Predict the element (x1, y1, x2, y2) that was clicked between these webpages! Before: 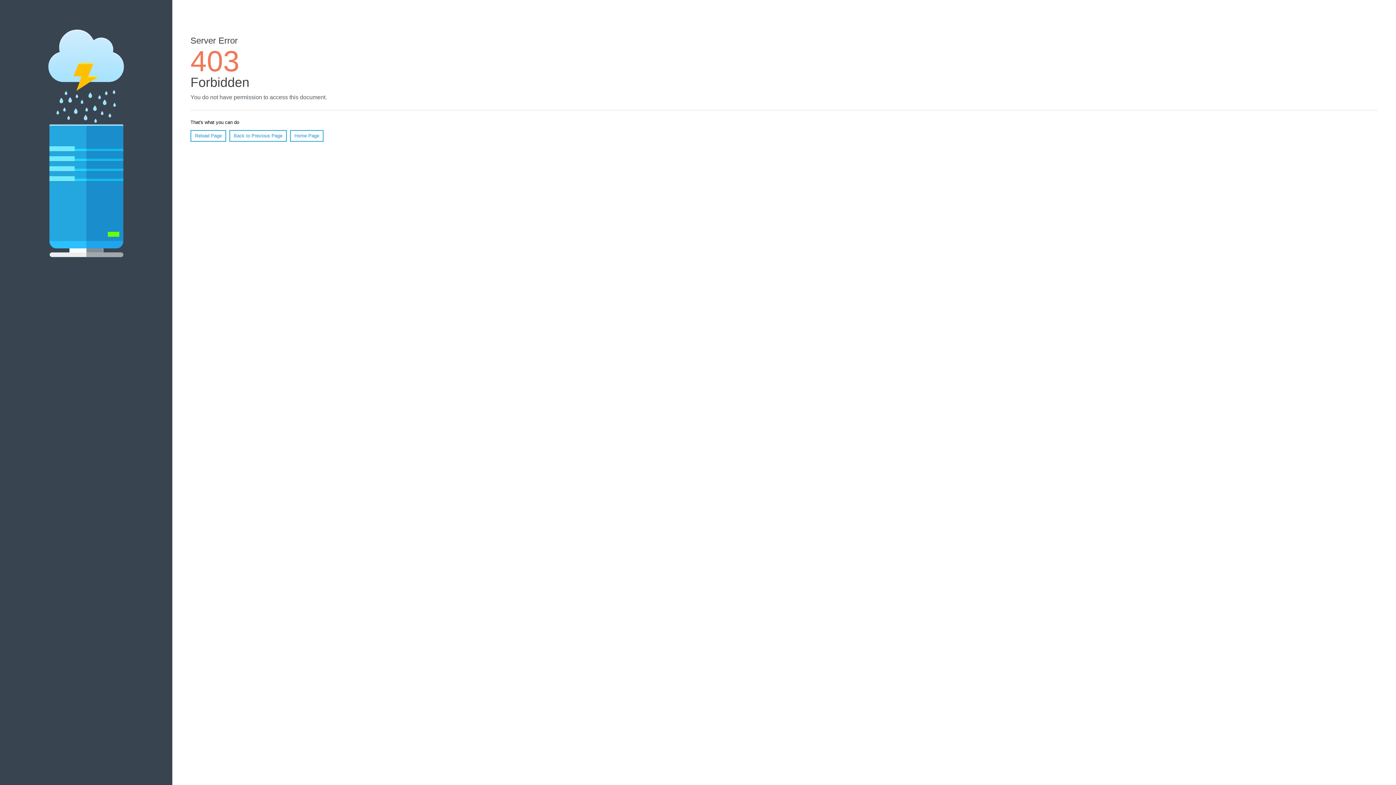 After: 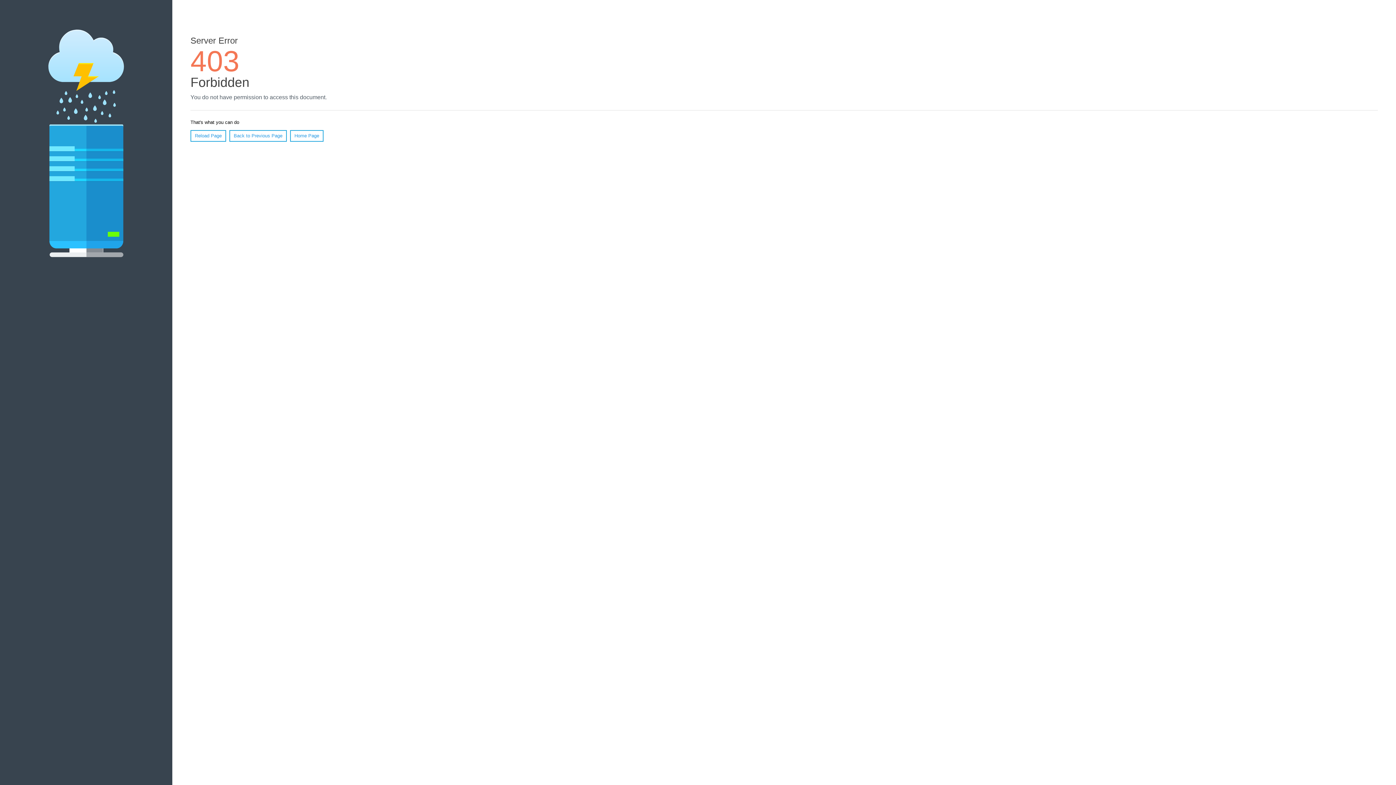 Action: bbox: (190, 130, 226, 141) label: Reload Page